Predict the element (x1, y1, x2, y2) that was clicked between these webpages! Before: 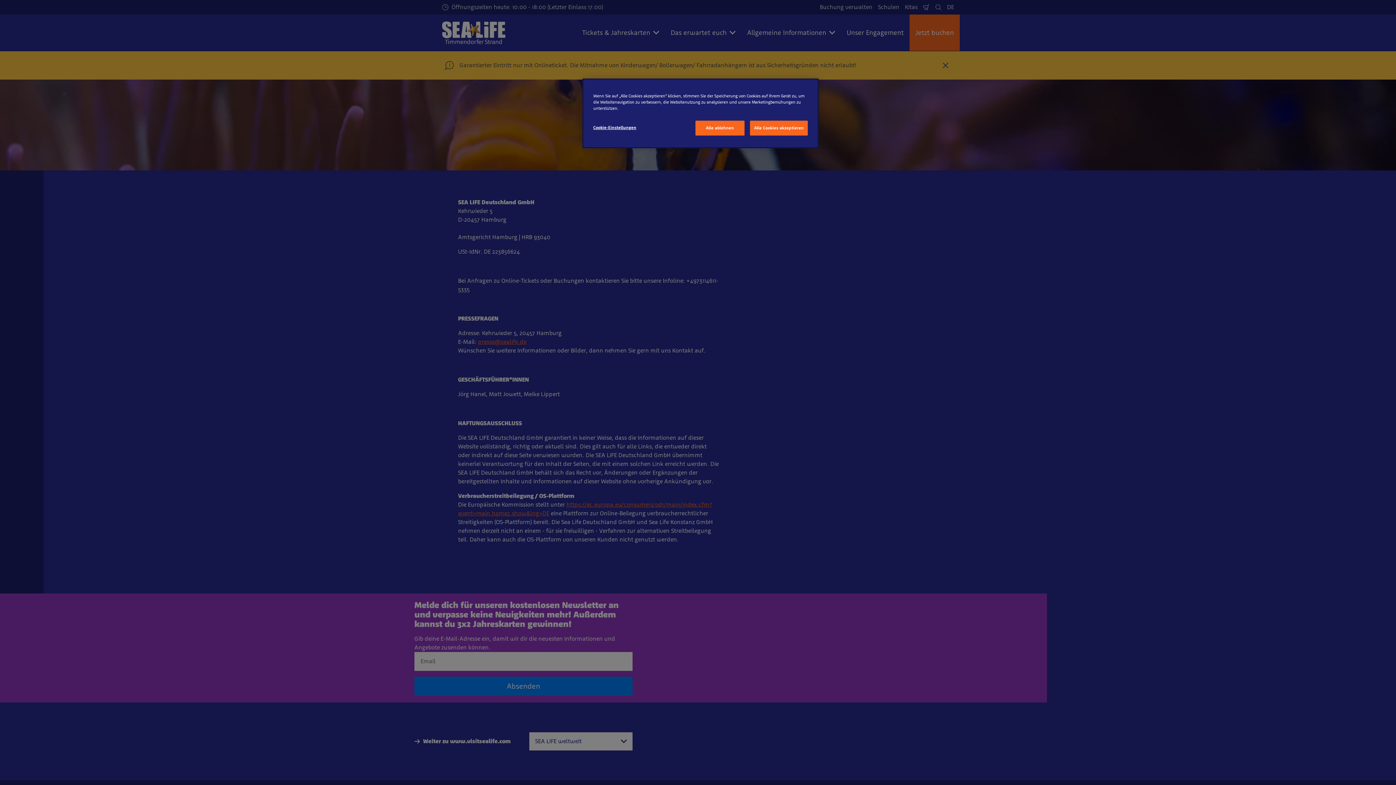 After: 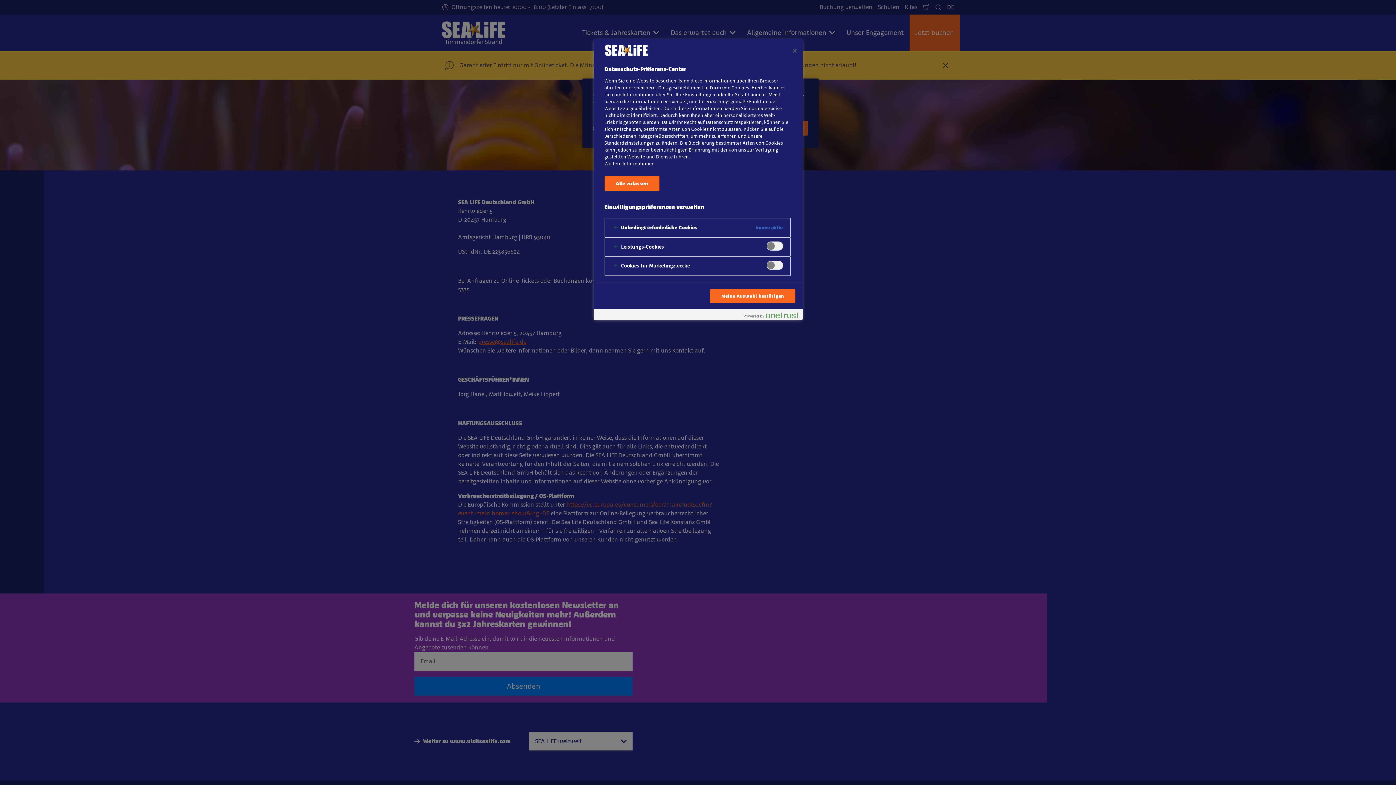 Action: bbox: (593, 120, 642, 134) label: Cookie-Einstellungen